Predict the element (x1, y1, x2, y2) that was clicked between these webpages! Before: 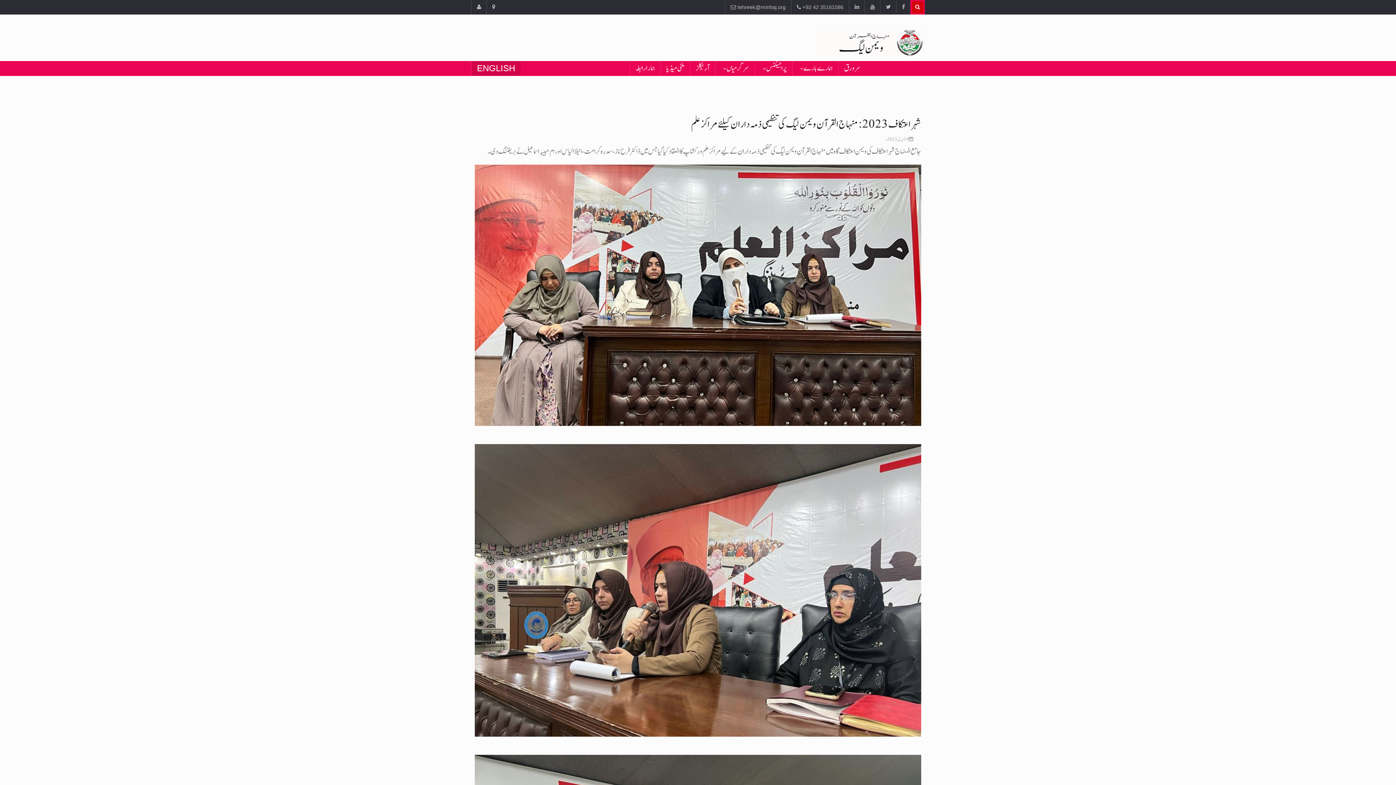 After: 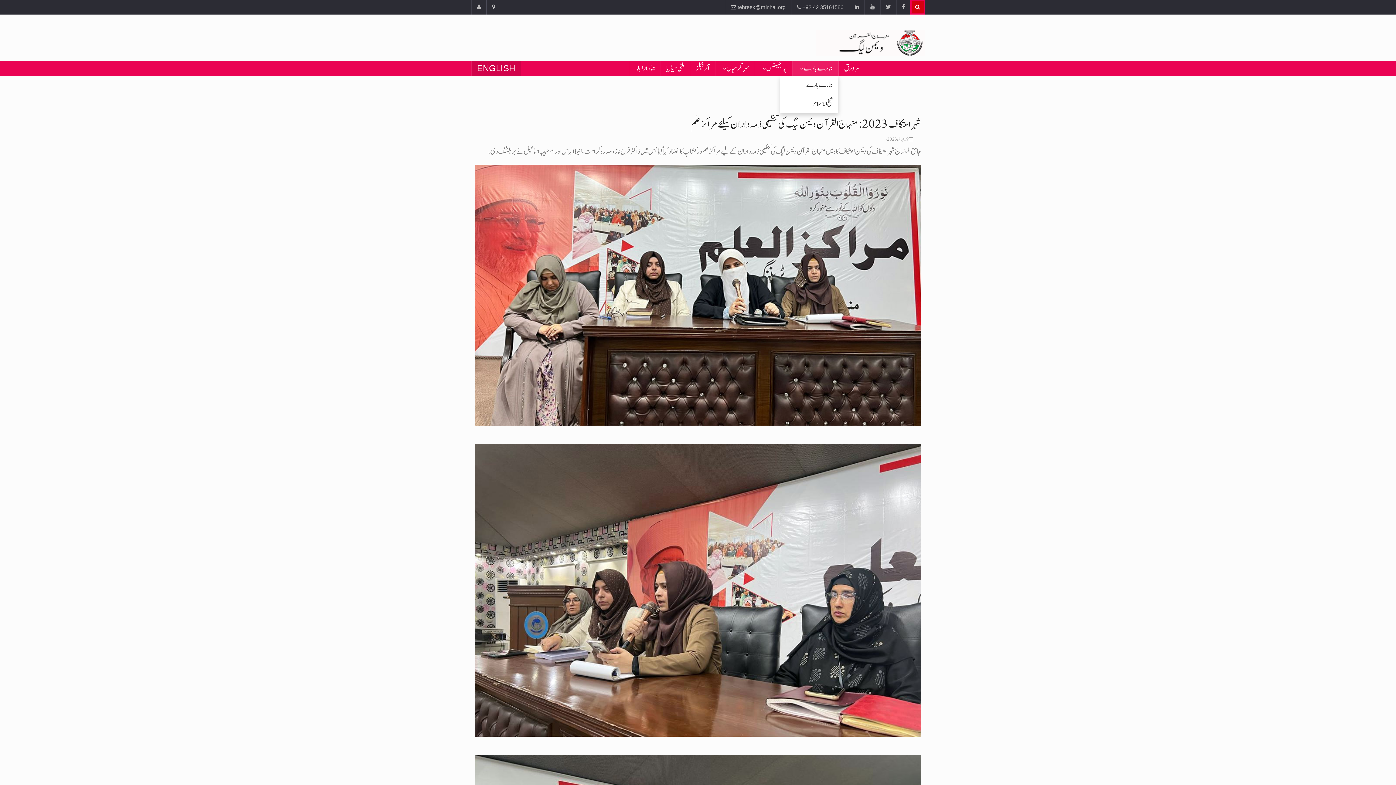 Action: label: ہمارے بارے  bbox: (792, 61, 838, 76)